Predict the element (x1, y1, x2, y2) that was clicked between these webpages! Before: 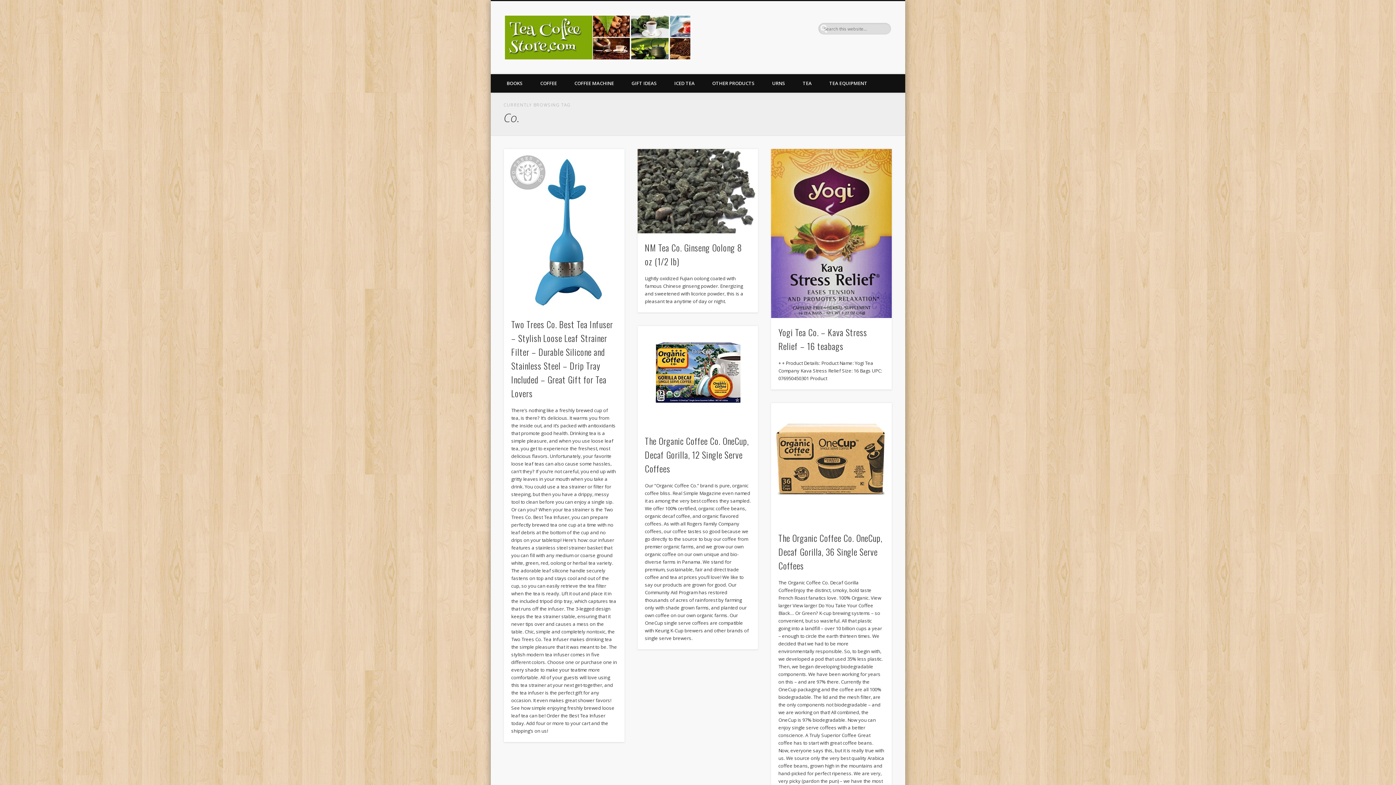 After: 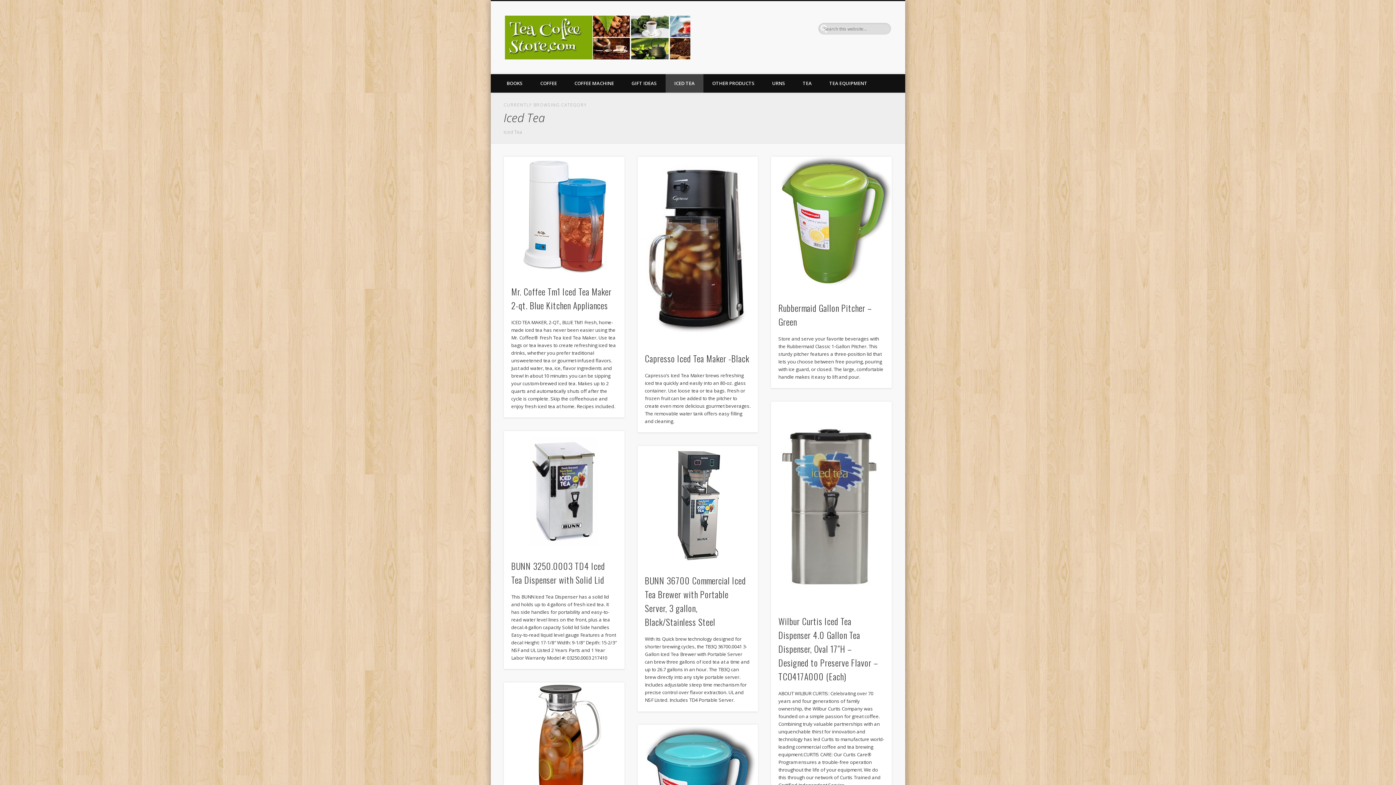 Action: label: ICED TEA bbox: (665, 74, 703, 92)